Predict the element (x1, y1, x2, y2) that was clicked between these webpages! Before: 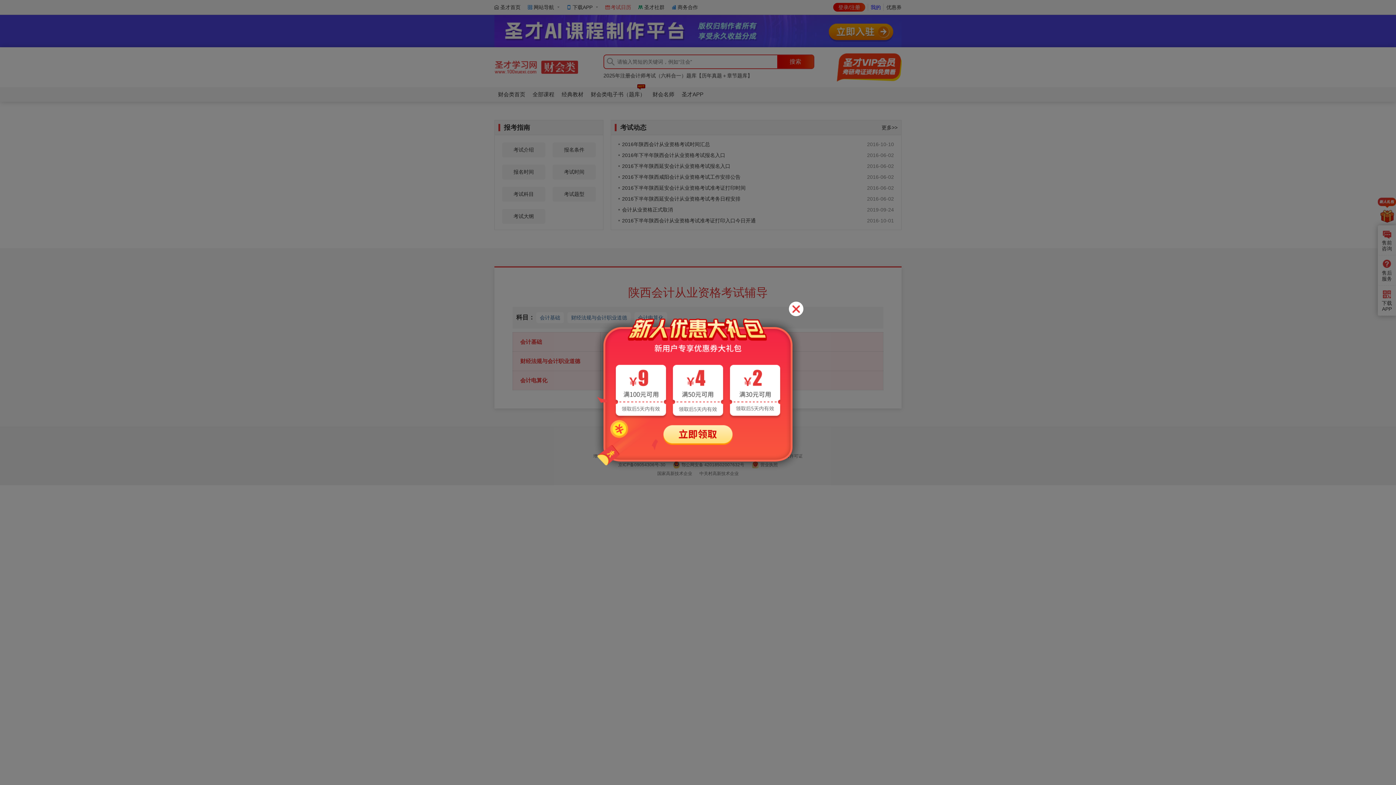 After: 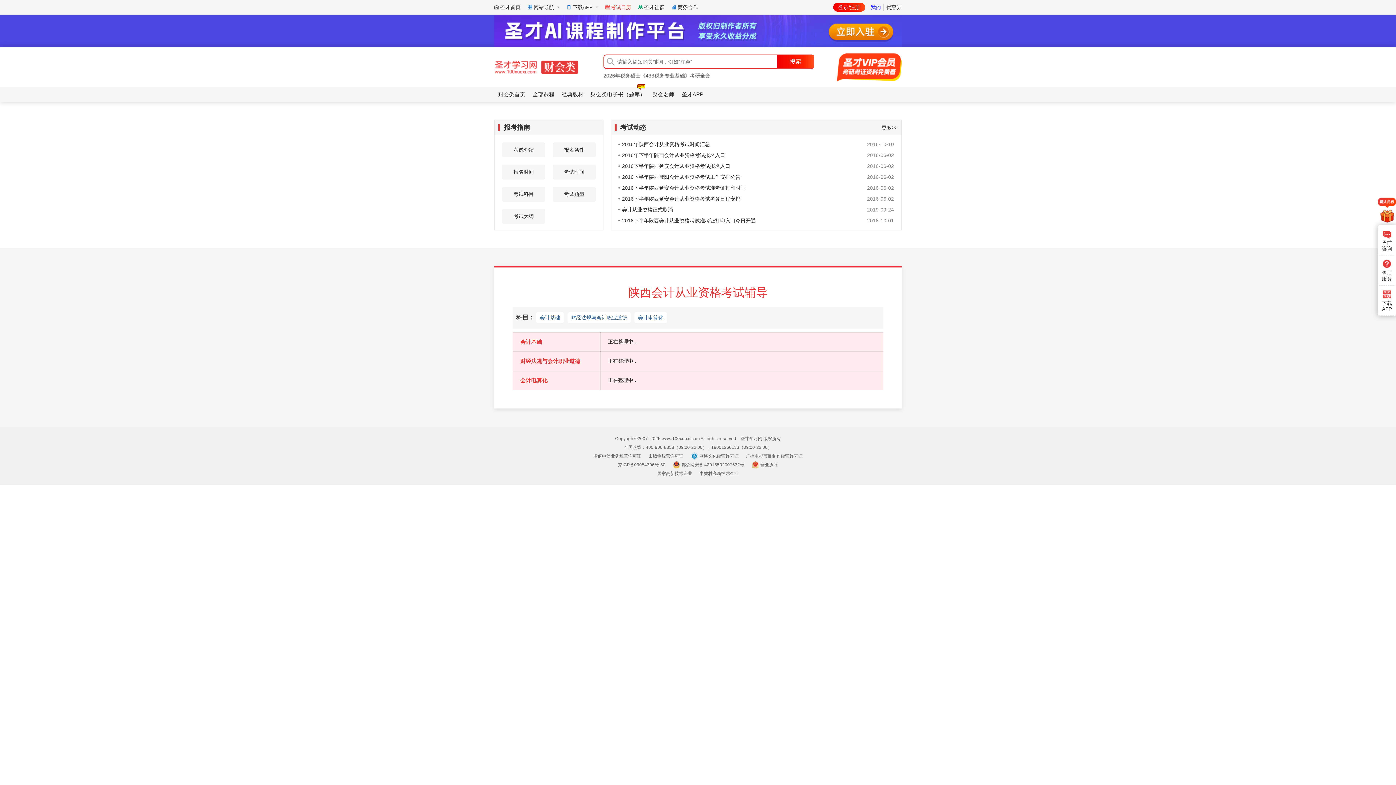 Action: bbox: (789, 301, 803, 316)